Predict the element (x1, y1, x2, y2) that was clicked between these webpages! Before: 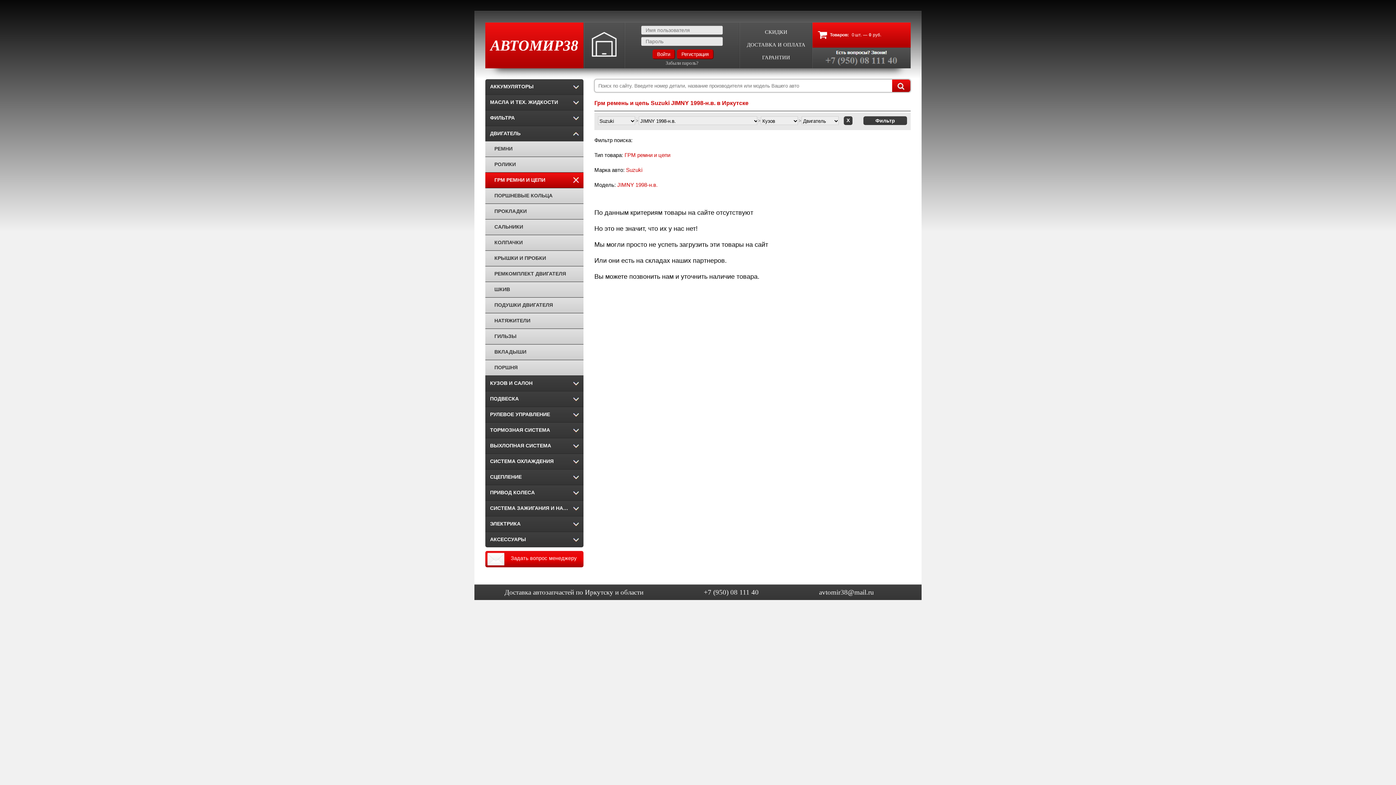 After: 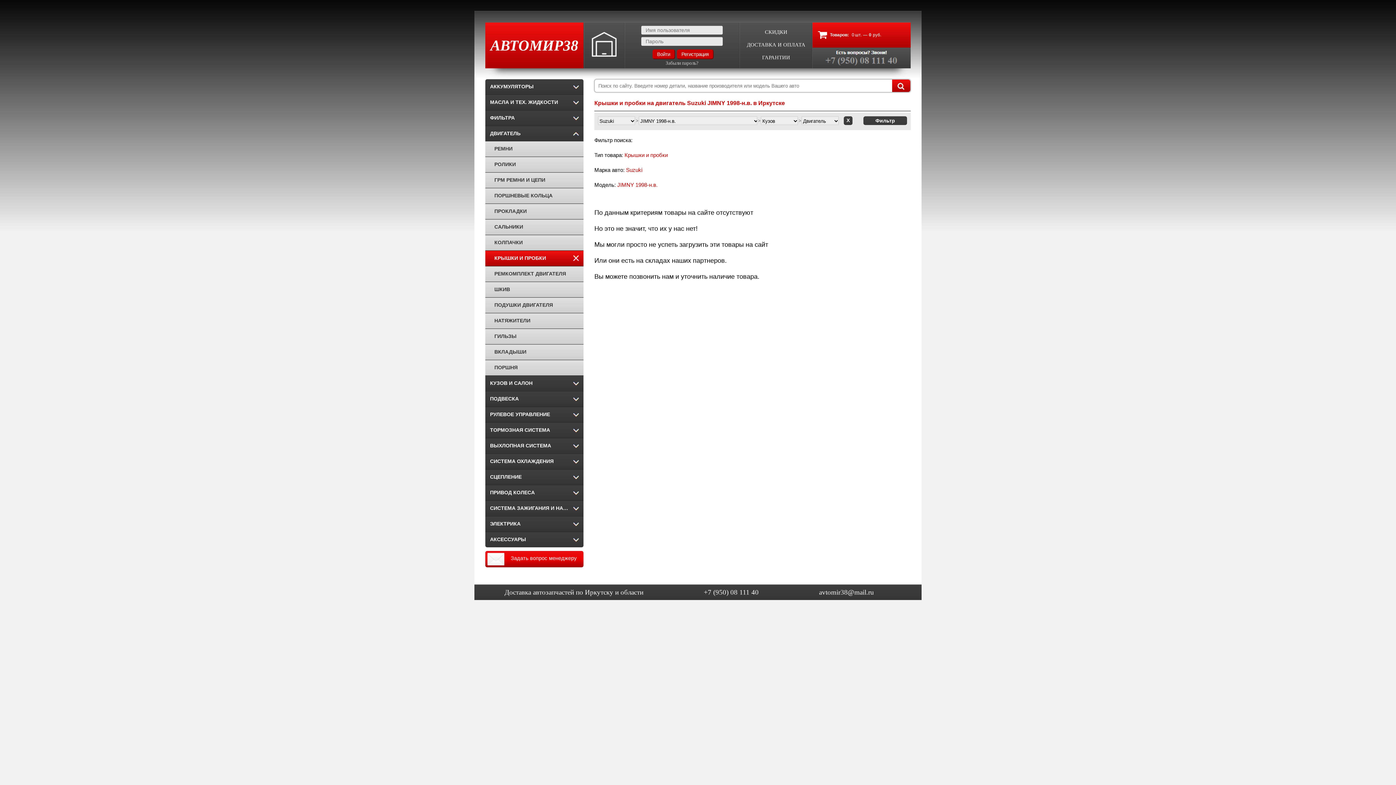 Action: bbox: (485, 250, 583, 266) label: КРЫШКИ И ПРОБКИ